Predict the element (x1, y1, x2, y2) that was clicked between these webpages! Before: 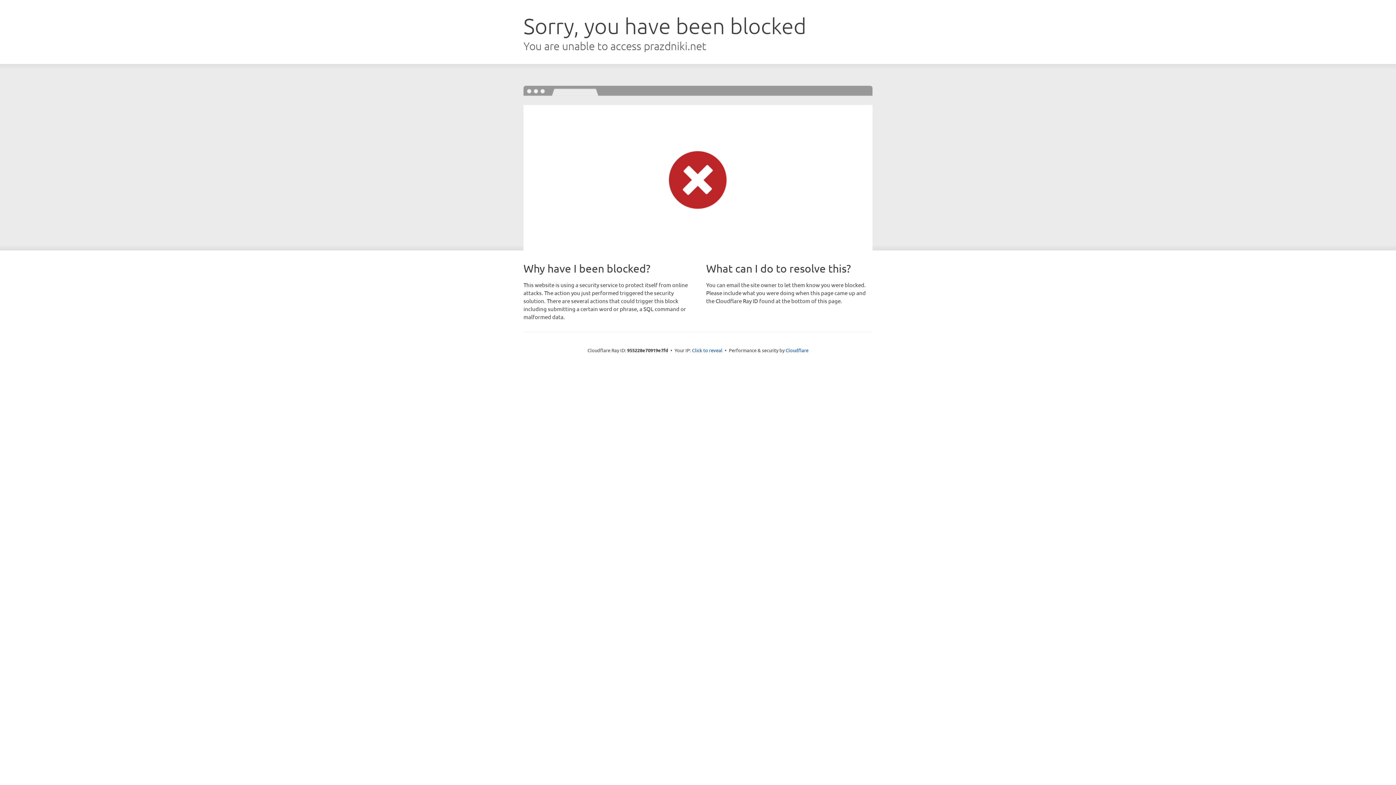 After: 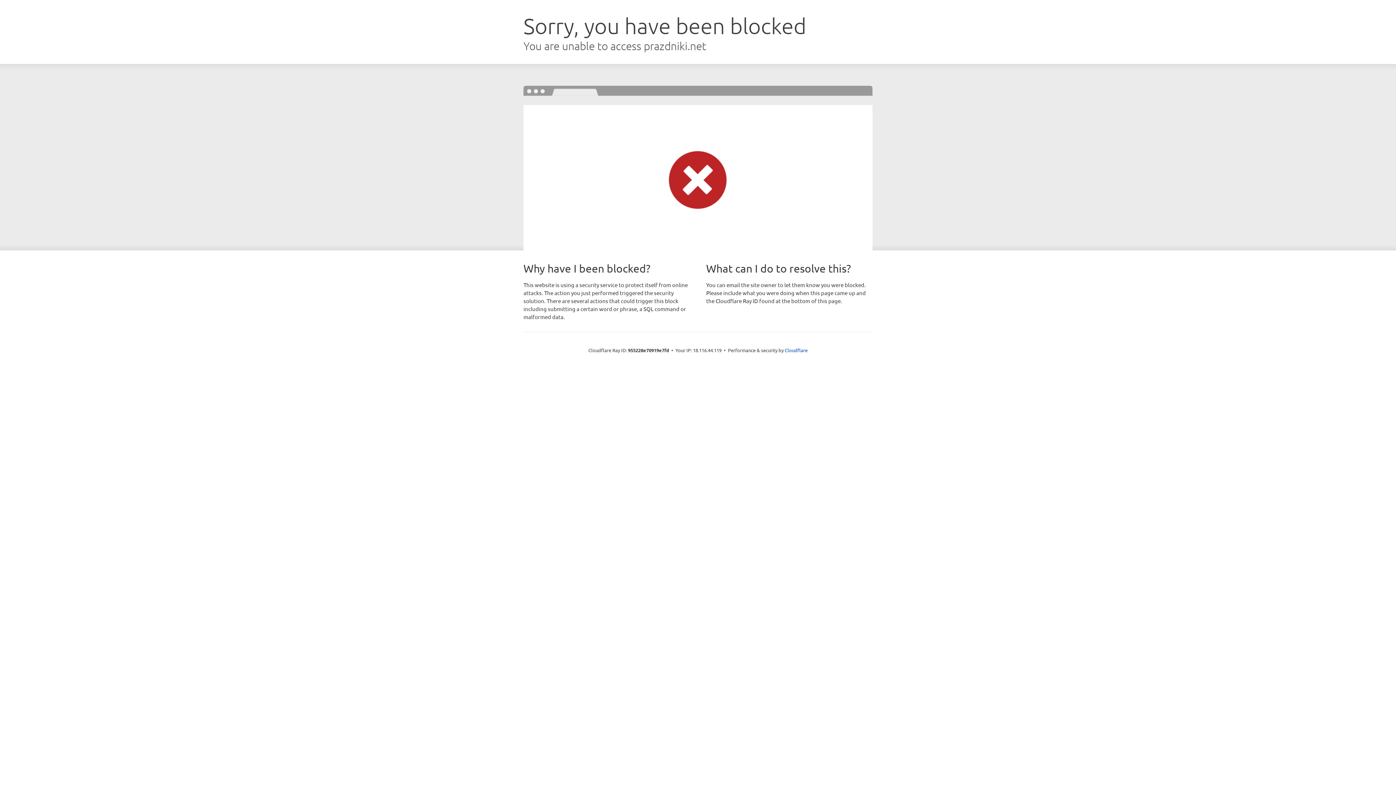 Action: bbox: (692, 346, 722, 353) label: Click to reveal